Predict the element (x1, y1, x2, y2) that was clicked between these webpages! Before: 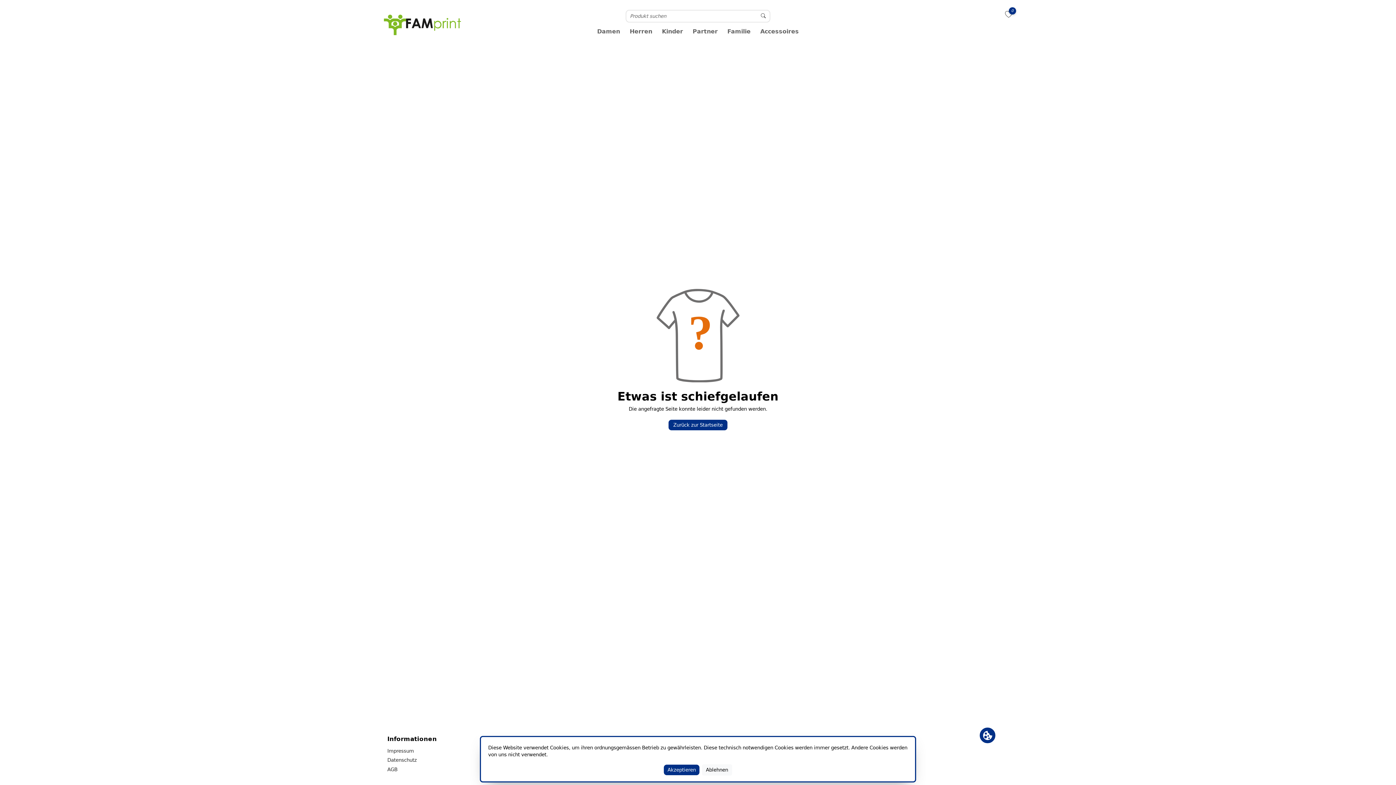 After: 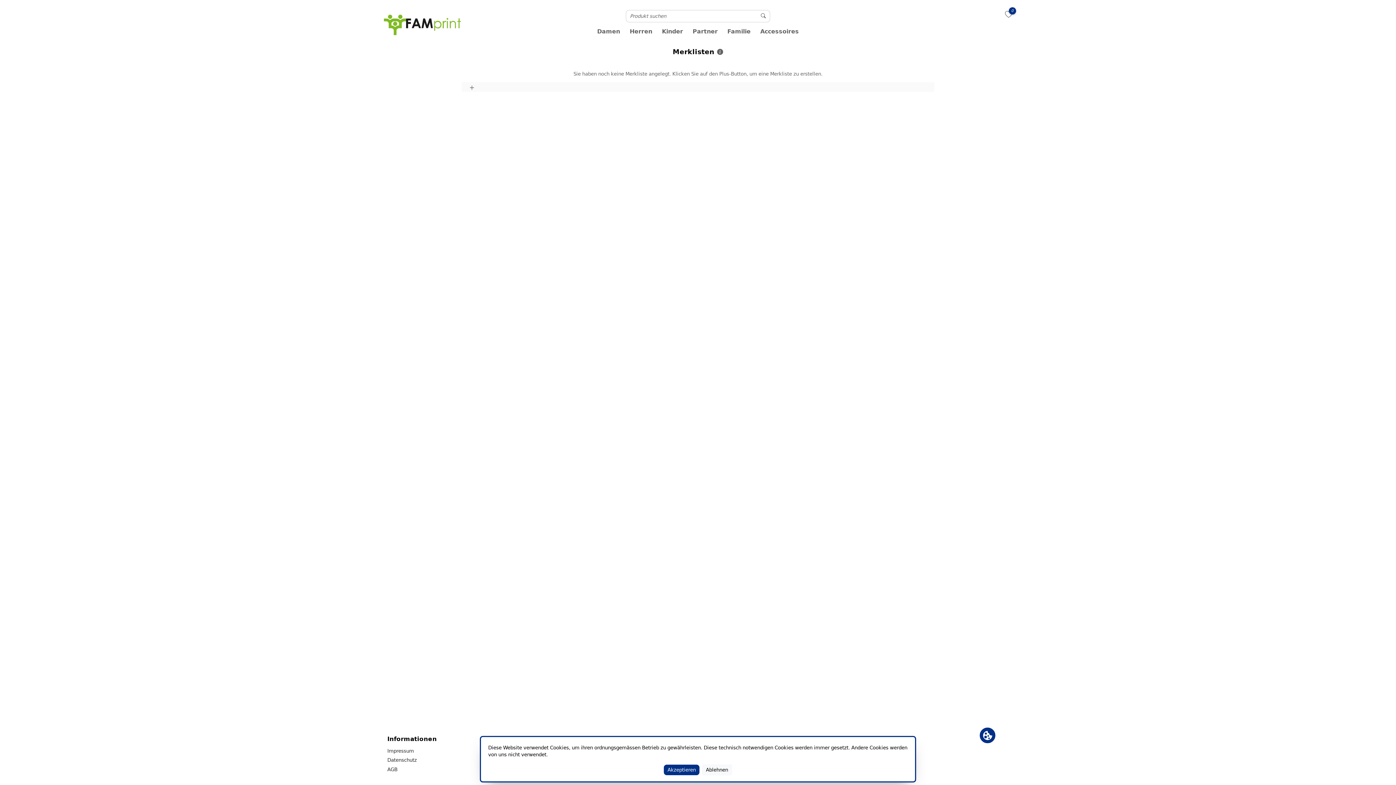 Action: label: 0 bbox: (1005, 12, 1012, 18)